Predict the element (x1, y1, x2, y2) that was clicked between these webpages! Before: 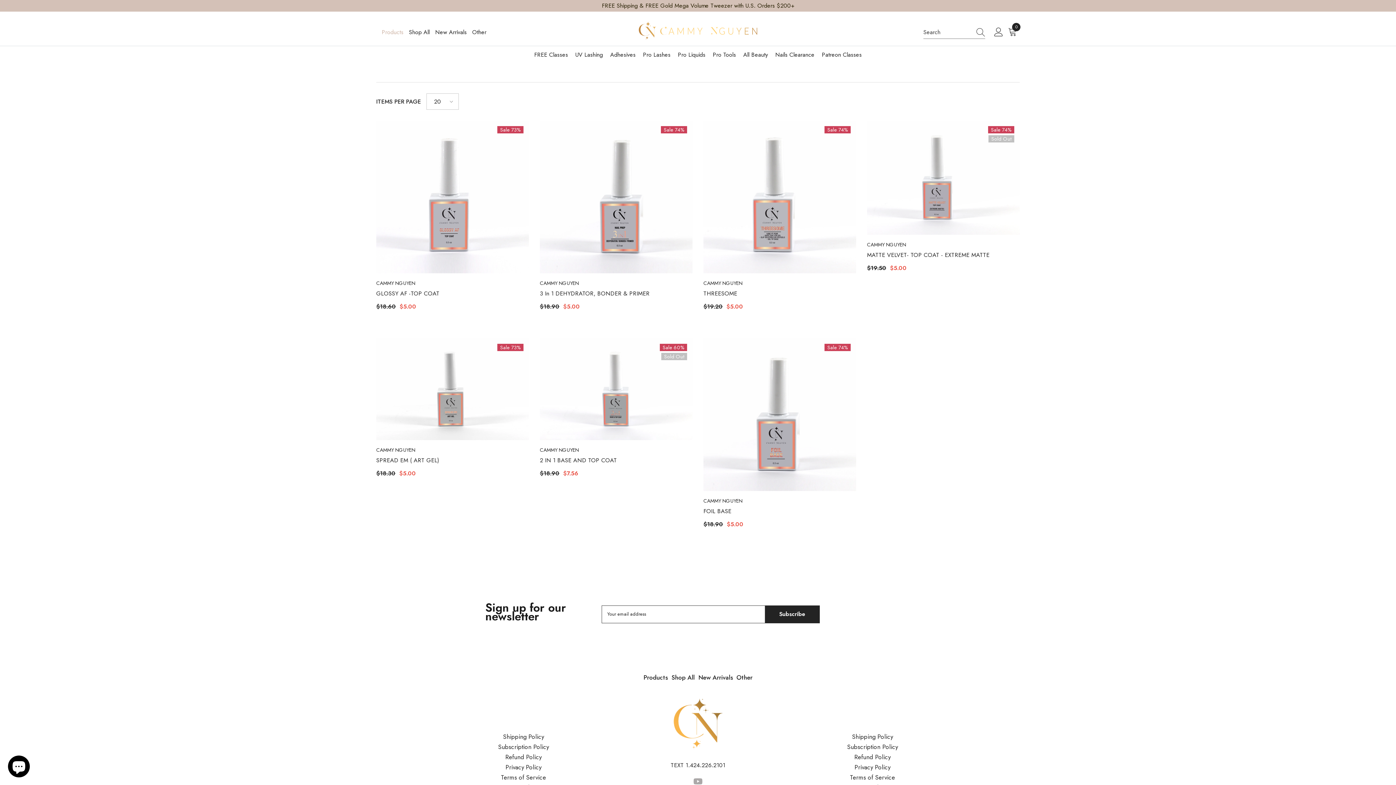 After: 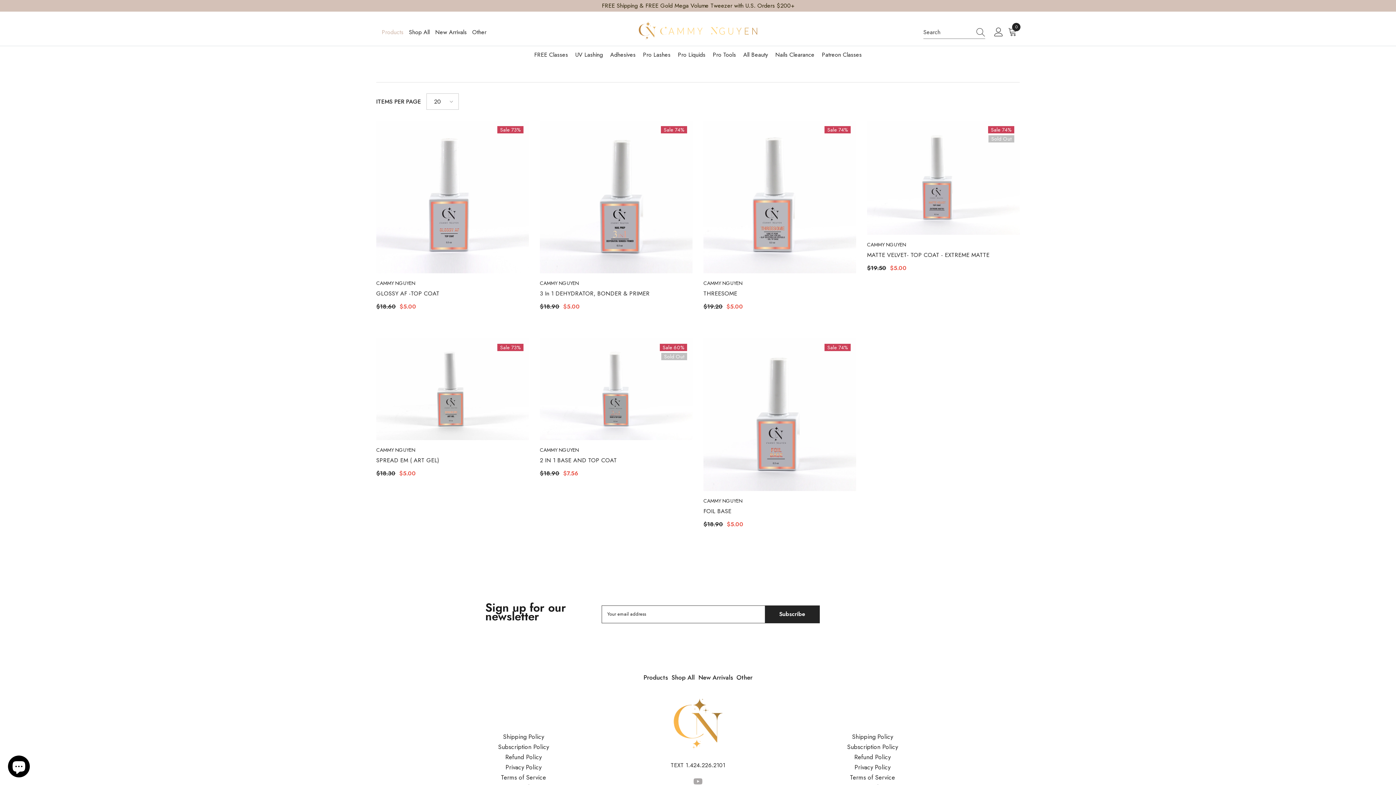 Action: bbox: (972, 25, 985, 38) label: Search